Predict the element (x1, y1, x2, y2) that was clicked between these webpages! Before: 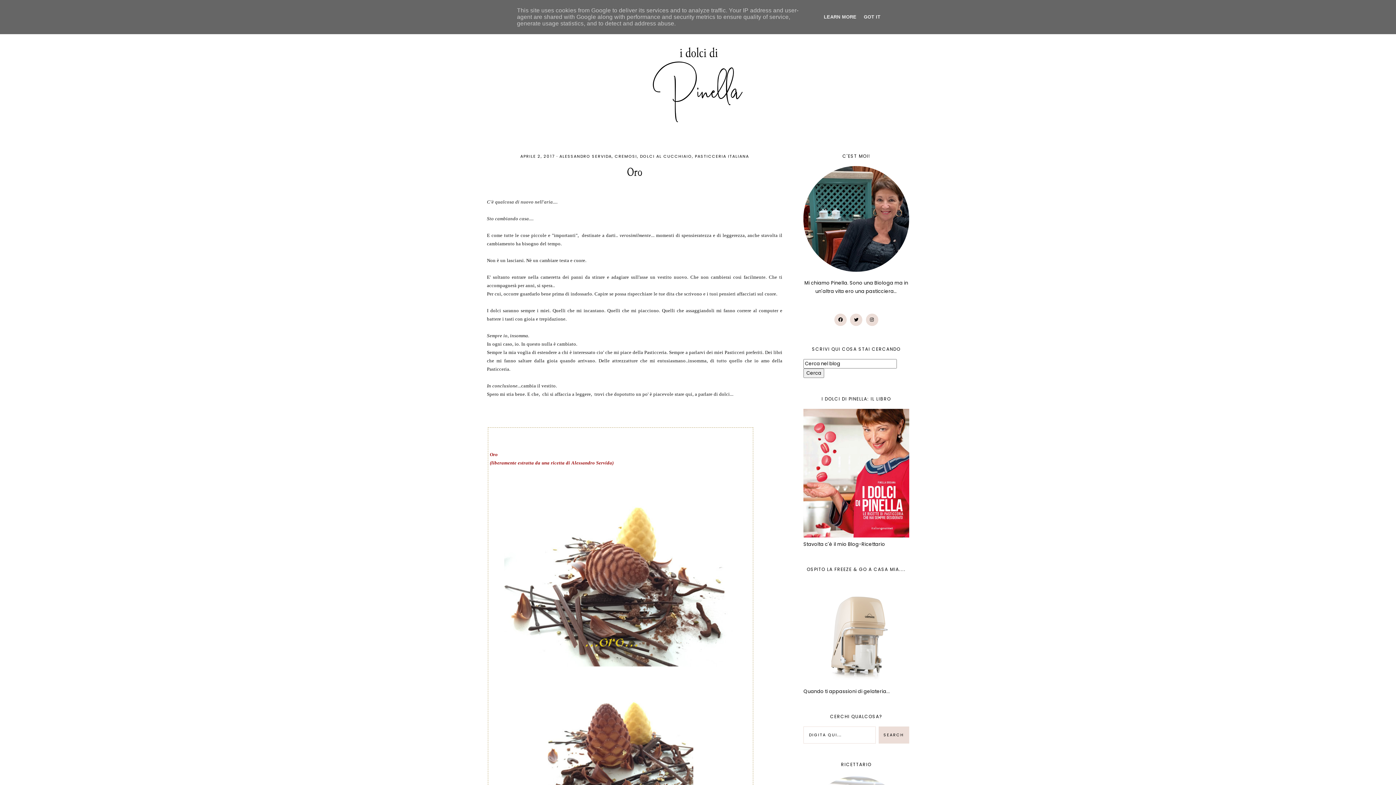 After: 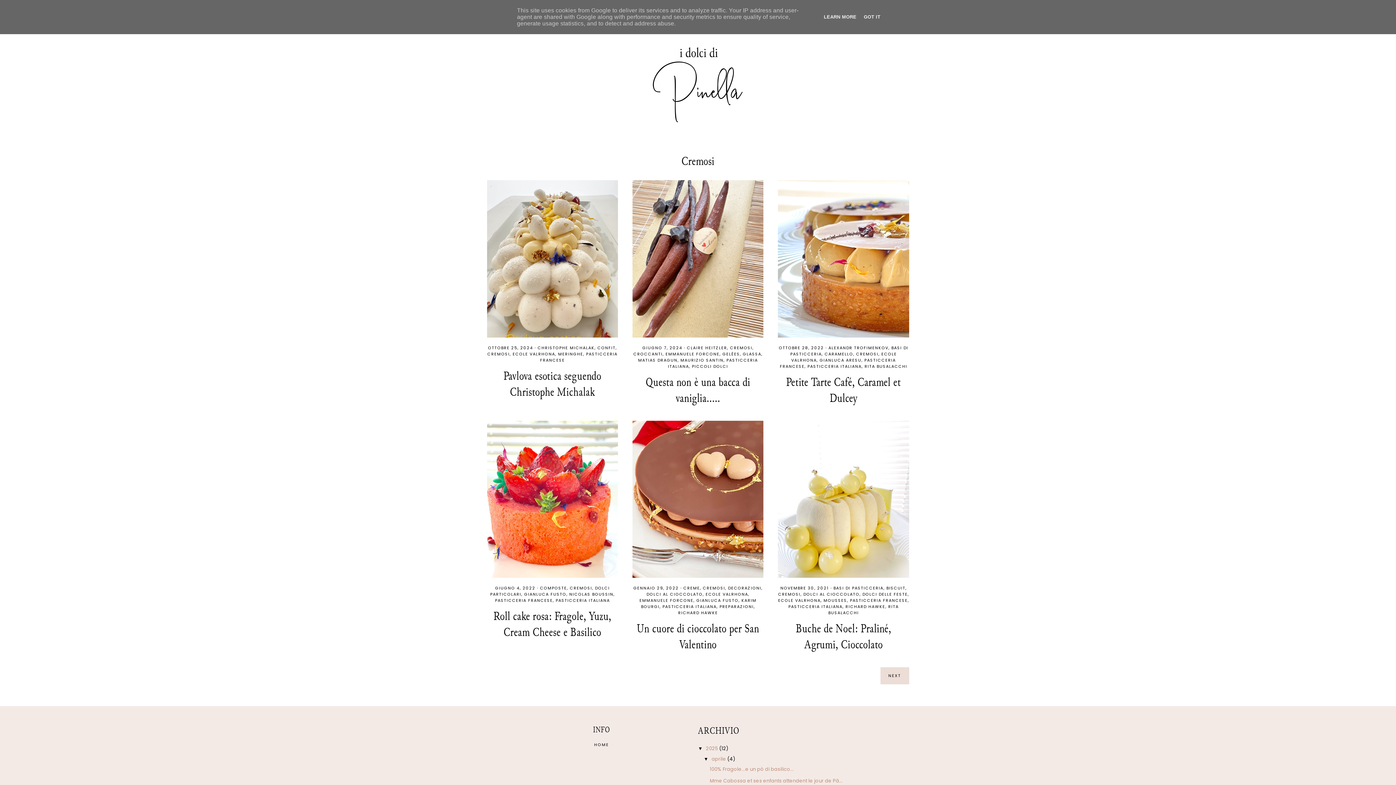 Action: bbox: (614, 153, 637, 159) label: CREMOSI